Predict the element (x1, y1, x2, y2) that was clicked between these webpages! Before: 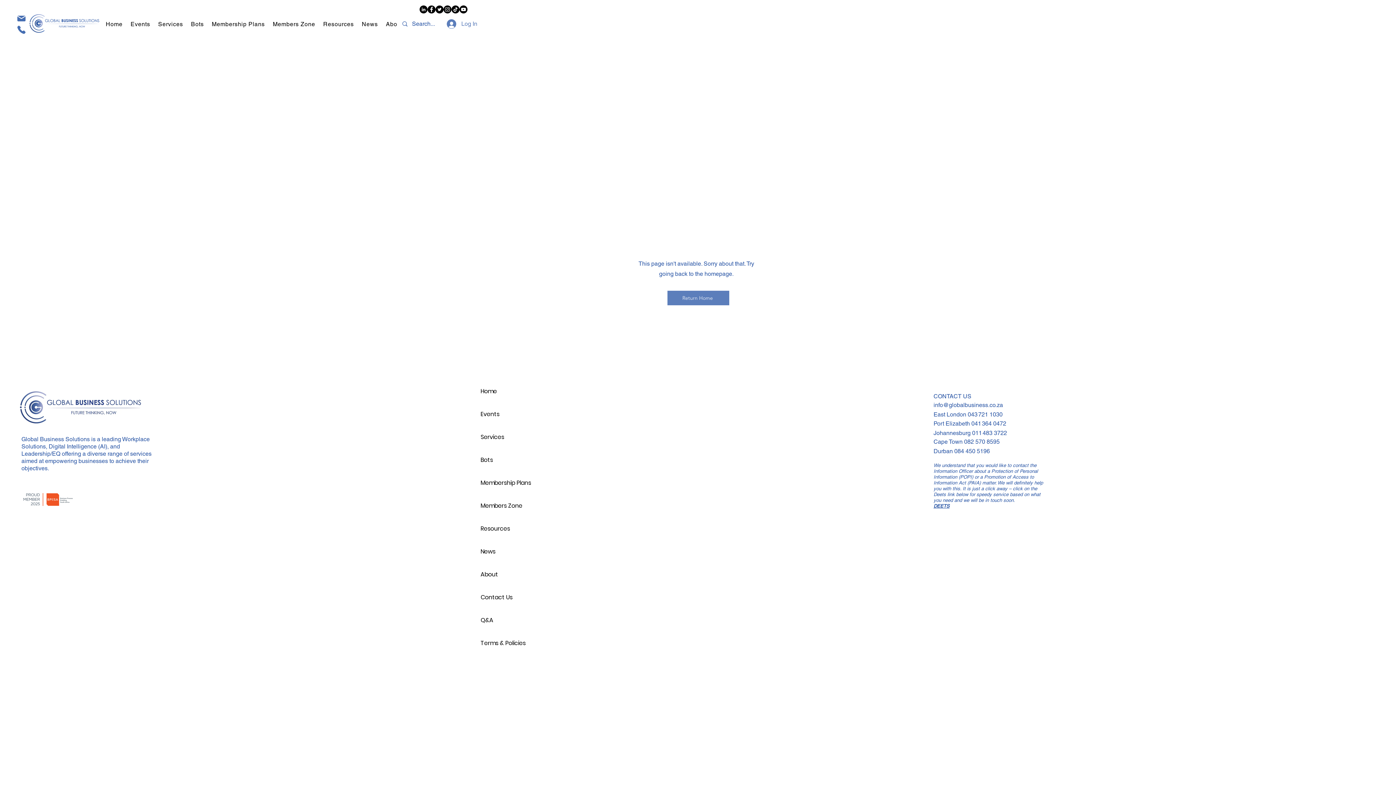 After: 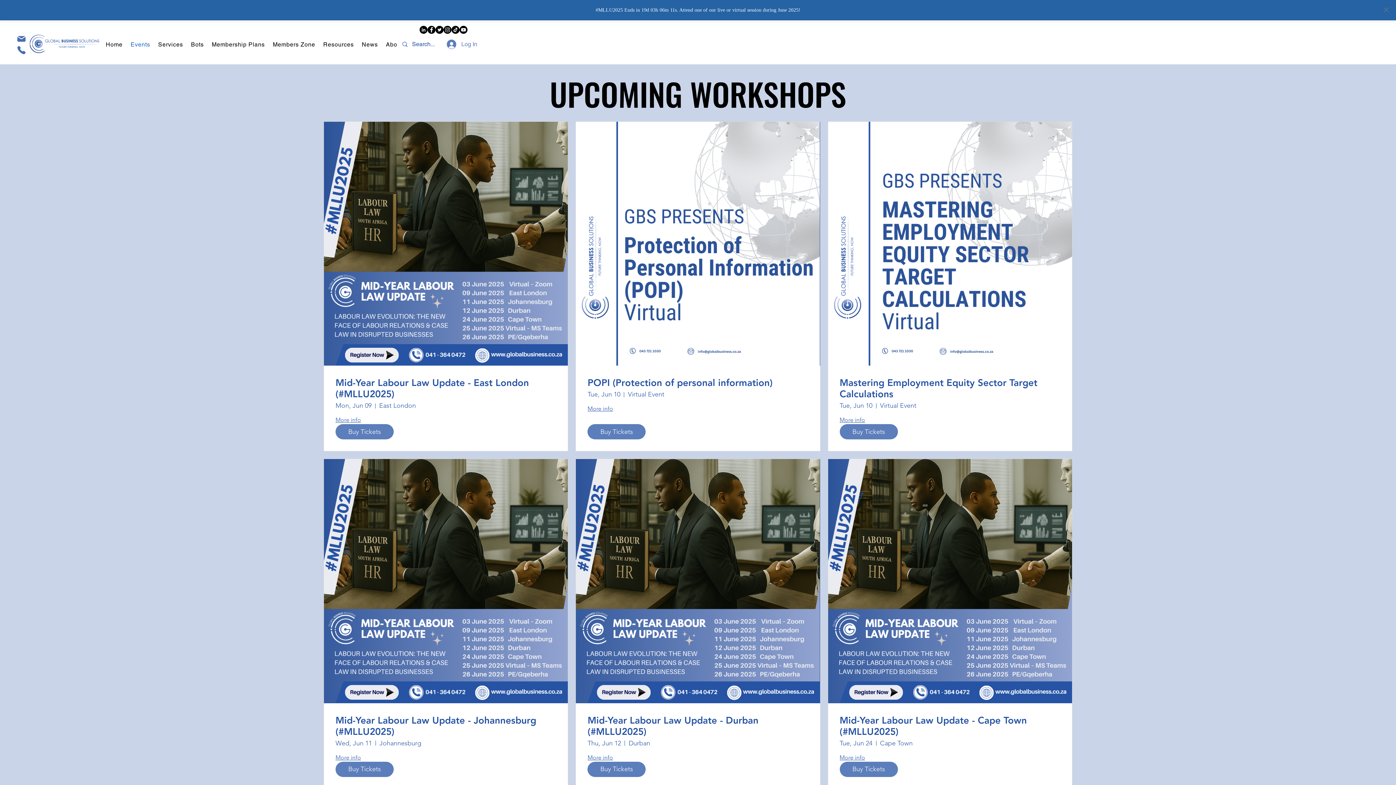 Action: label: Events bbox: (480, 402, 580, 425)